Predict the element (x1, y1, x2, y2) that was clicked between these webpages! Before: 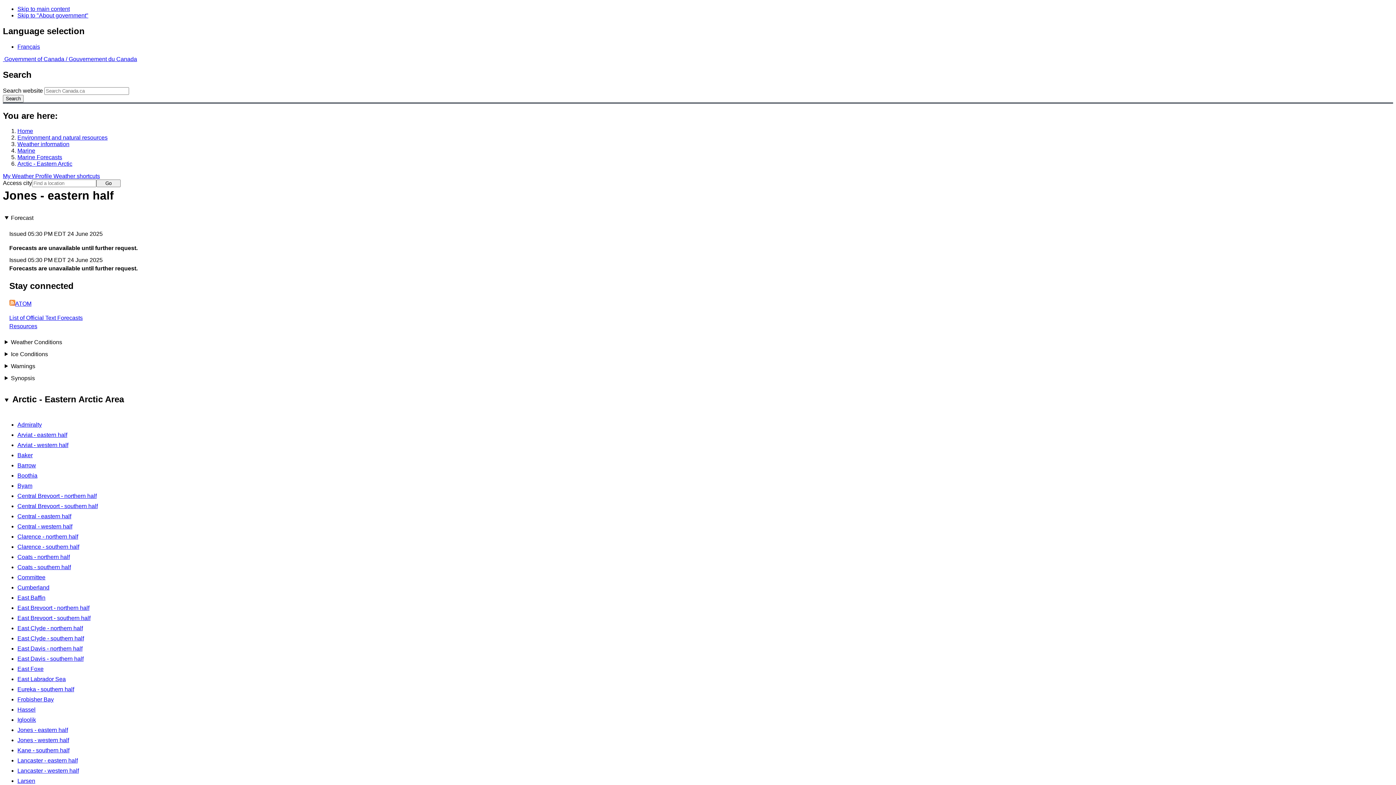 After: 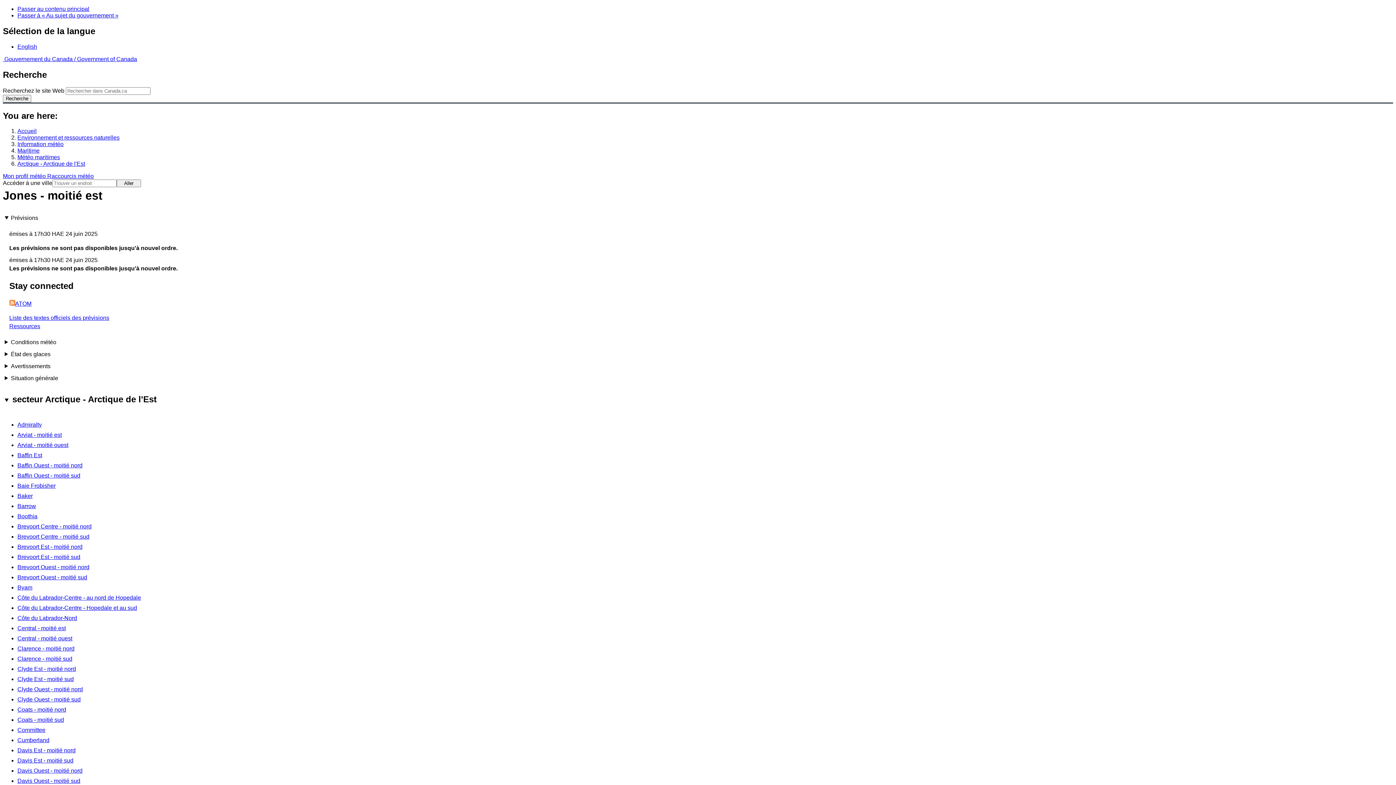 Action: bbox: (17, 43, 40, 49) label: Français